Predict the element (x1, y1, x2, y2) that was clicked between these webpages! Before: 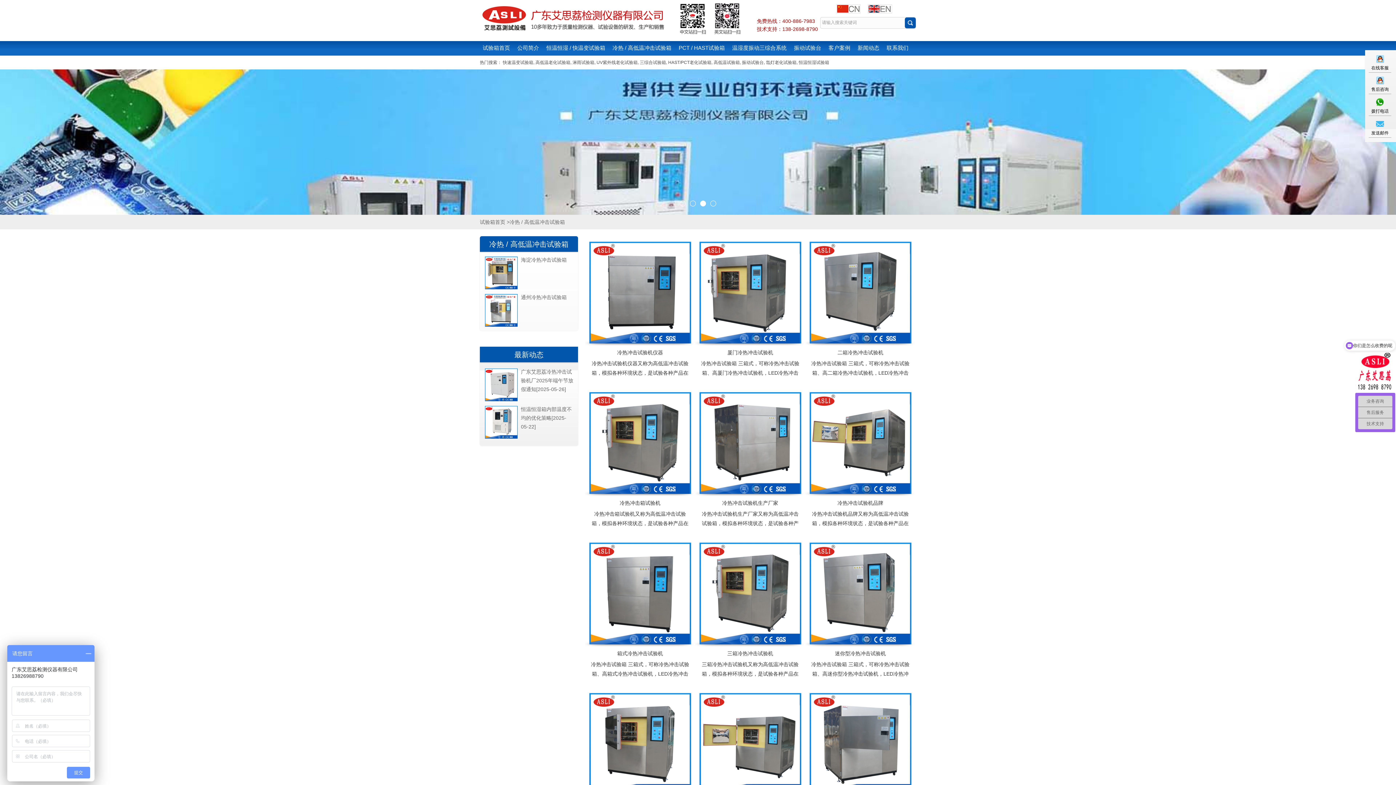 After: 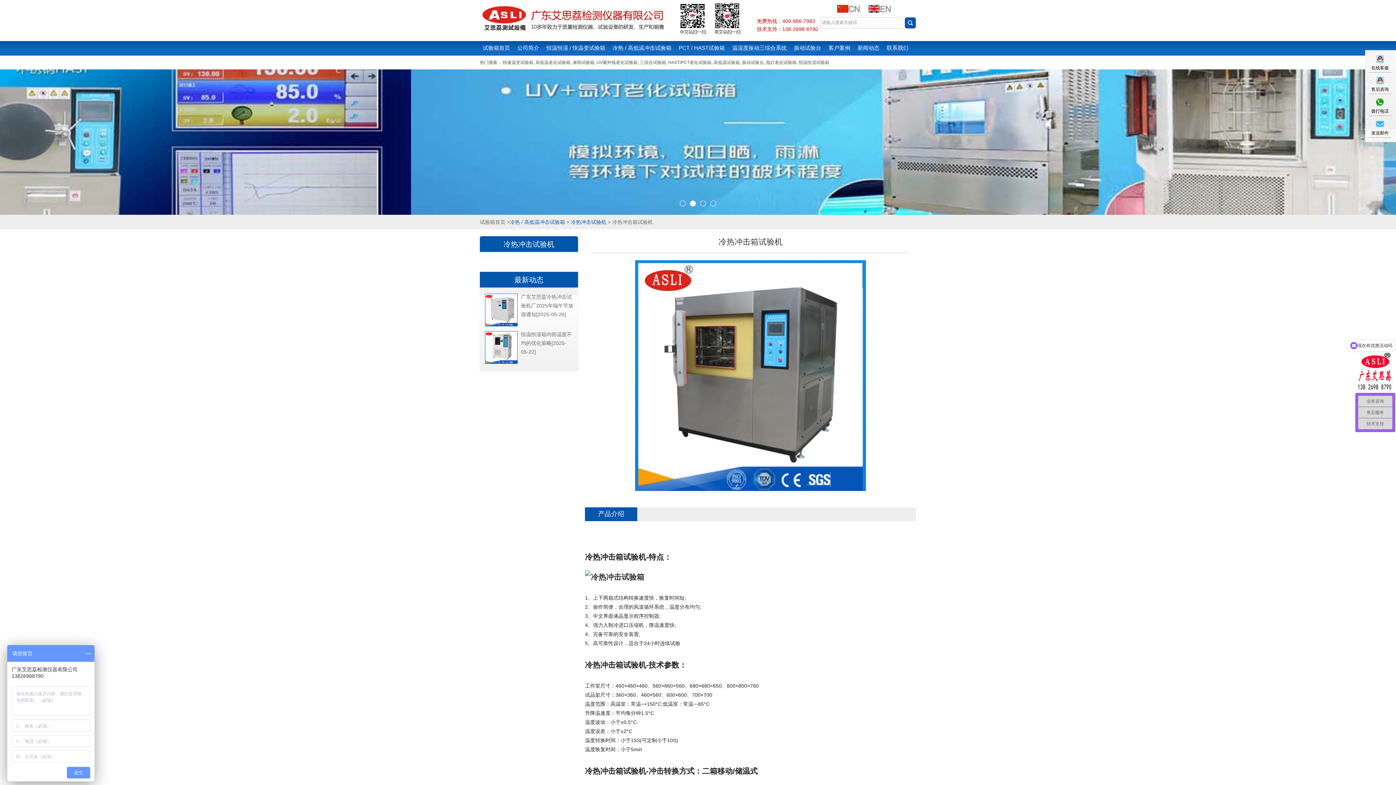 Action: bbox: (585, 392, 695, 494)